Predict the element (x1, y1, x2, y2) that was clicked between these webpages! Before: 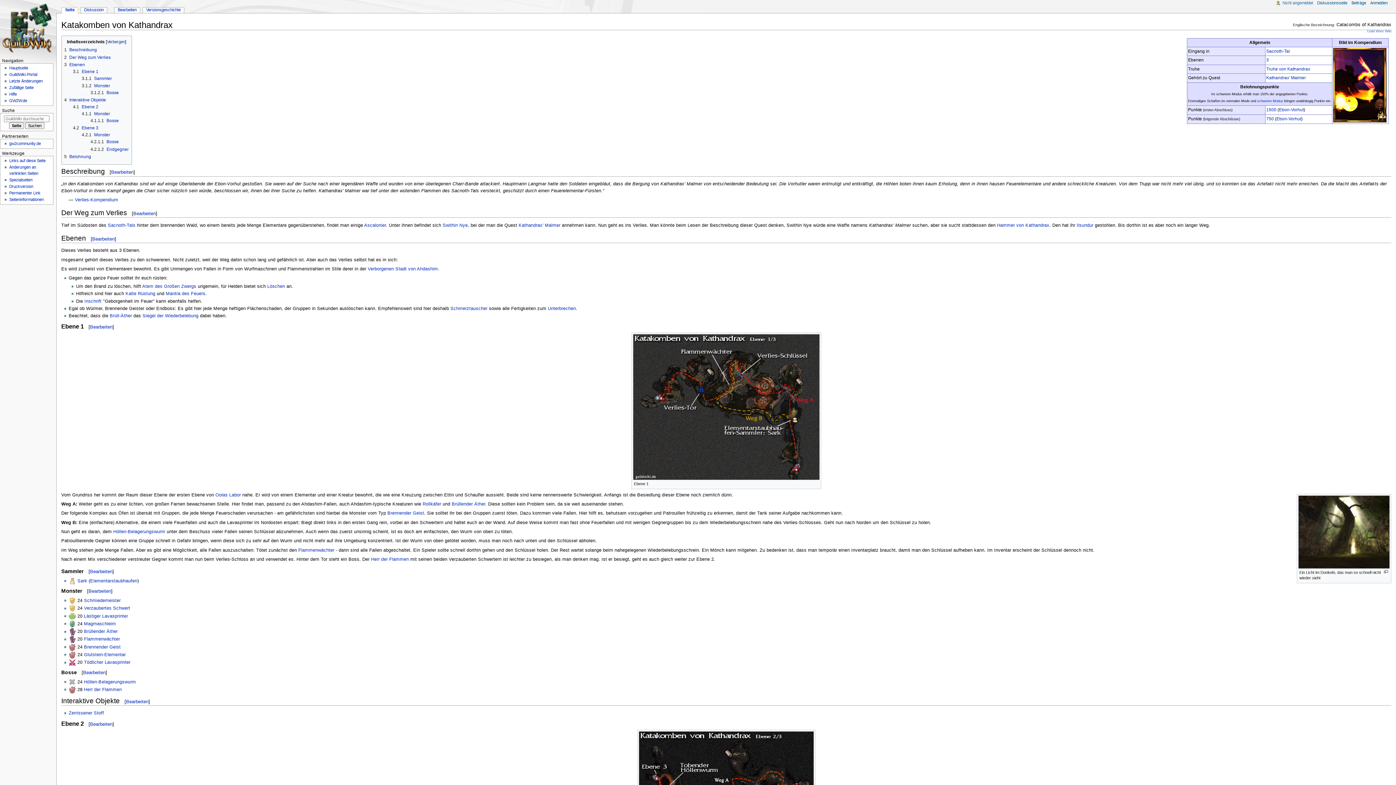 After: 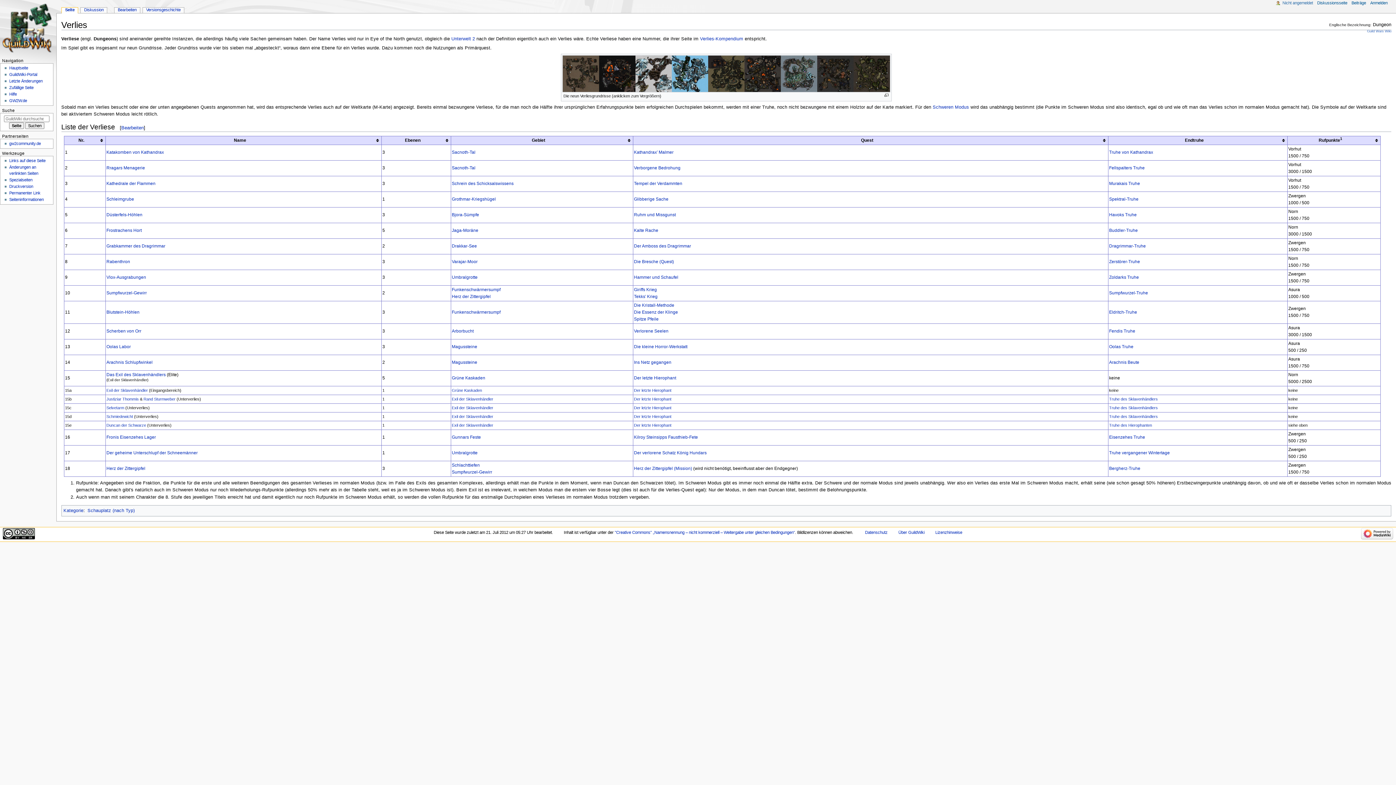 Action: bbox: (1266, 57, 1269, 62) label: 3